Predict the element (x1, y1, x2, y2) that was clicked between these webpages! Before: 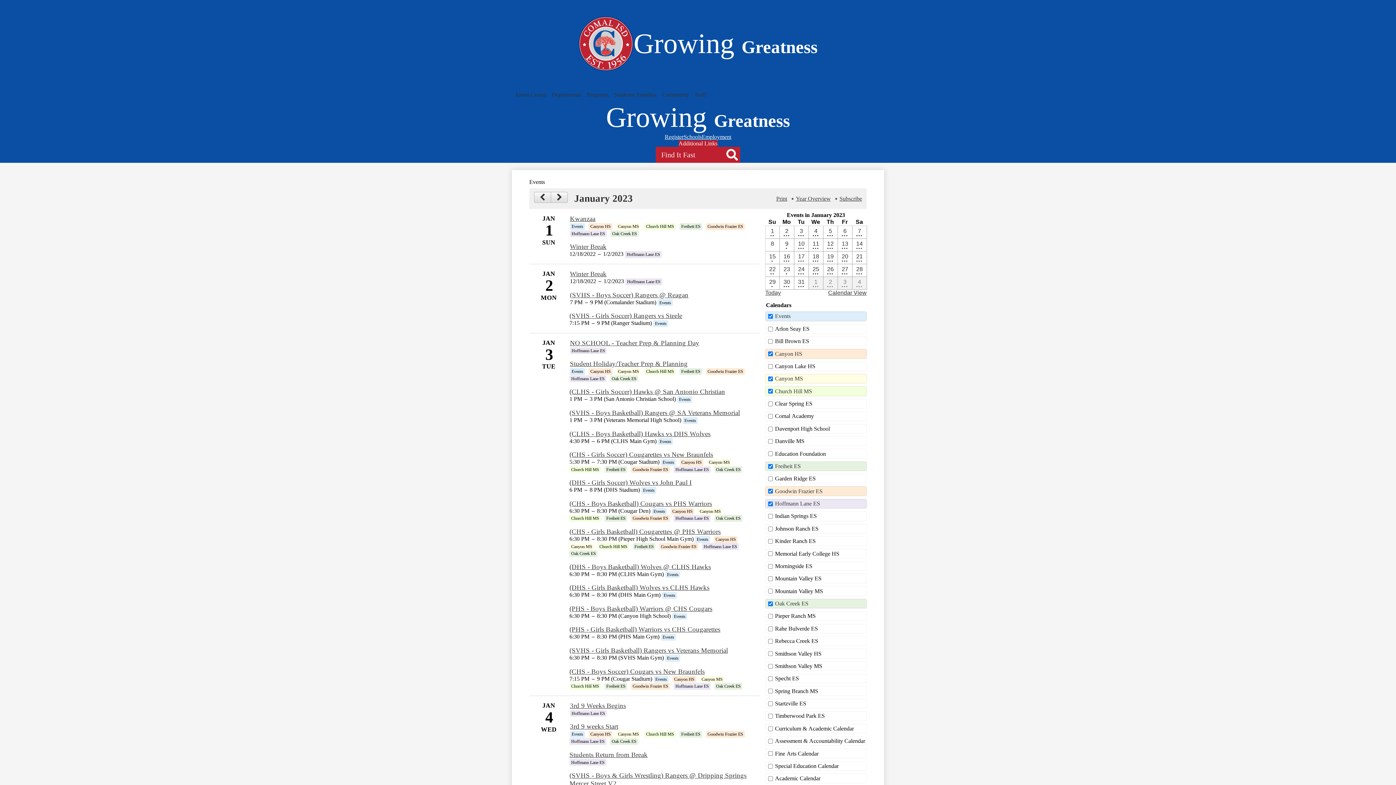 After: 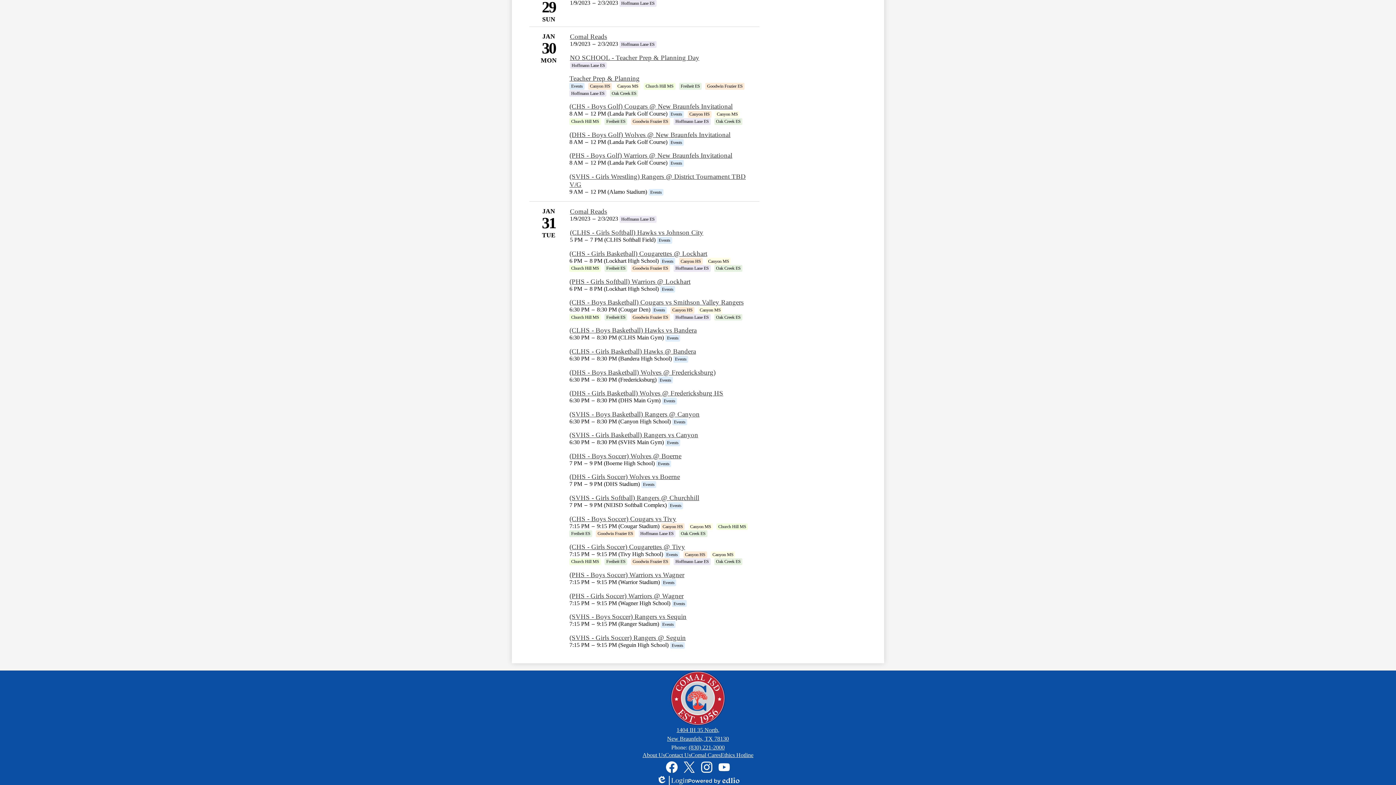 Action: label: 1 / 30  - 7 events  bbox: (780, 277, 793, 289)